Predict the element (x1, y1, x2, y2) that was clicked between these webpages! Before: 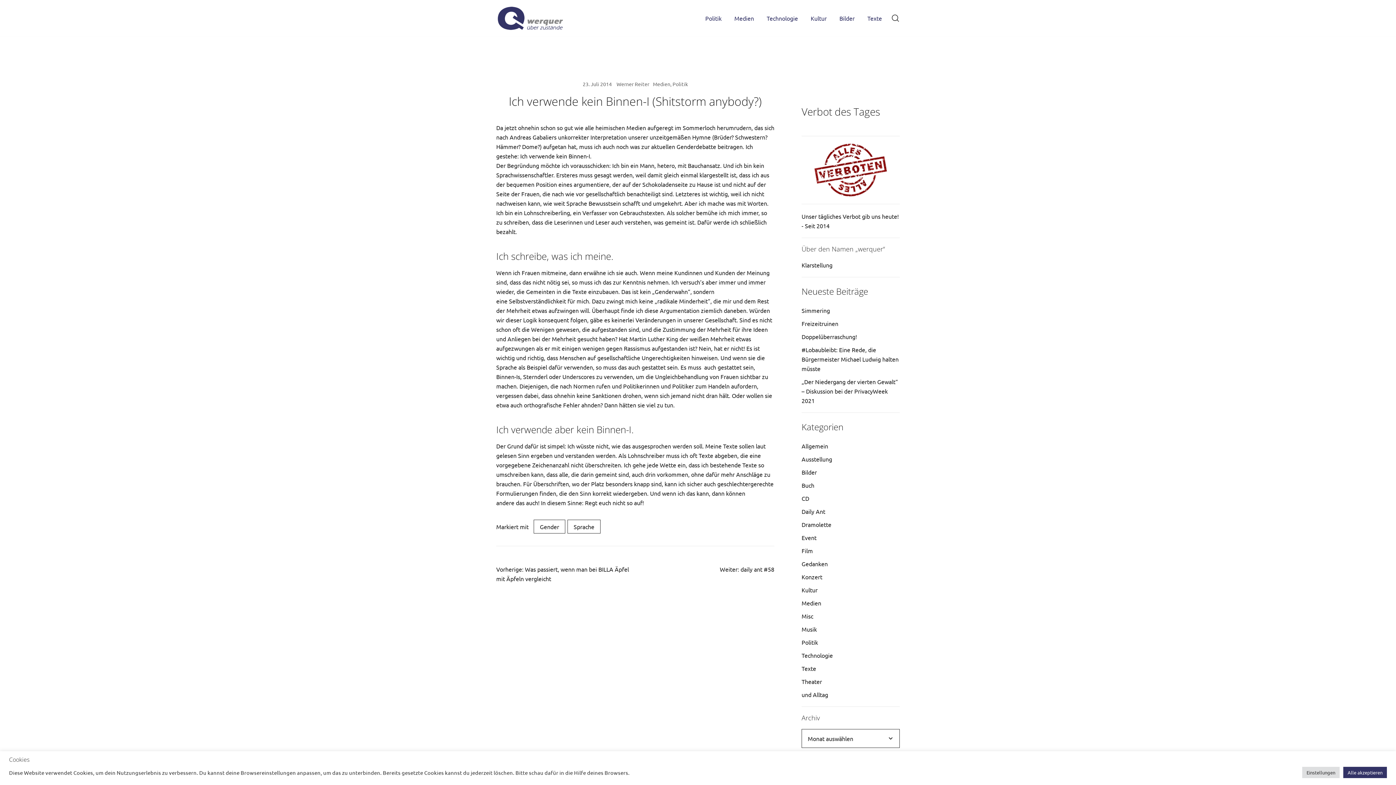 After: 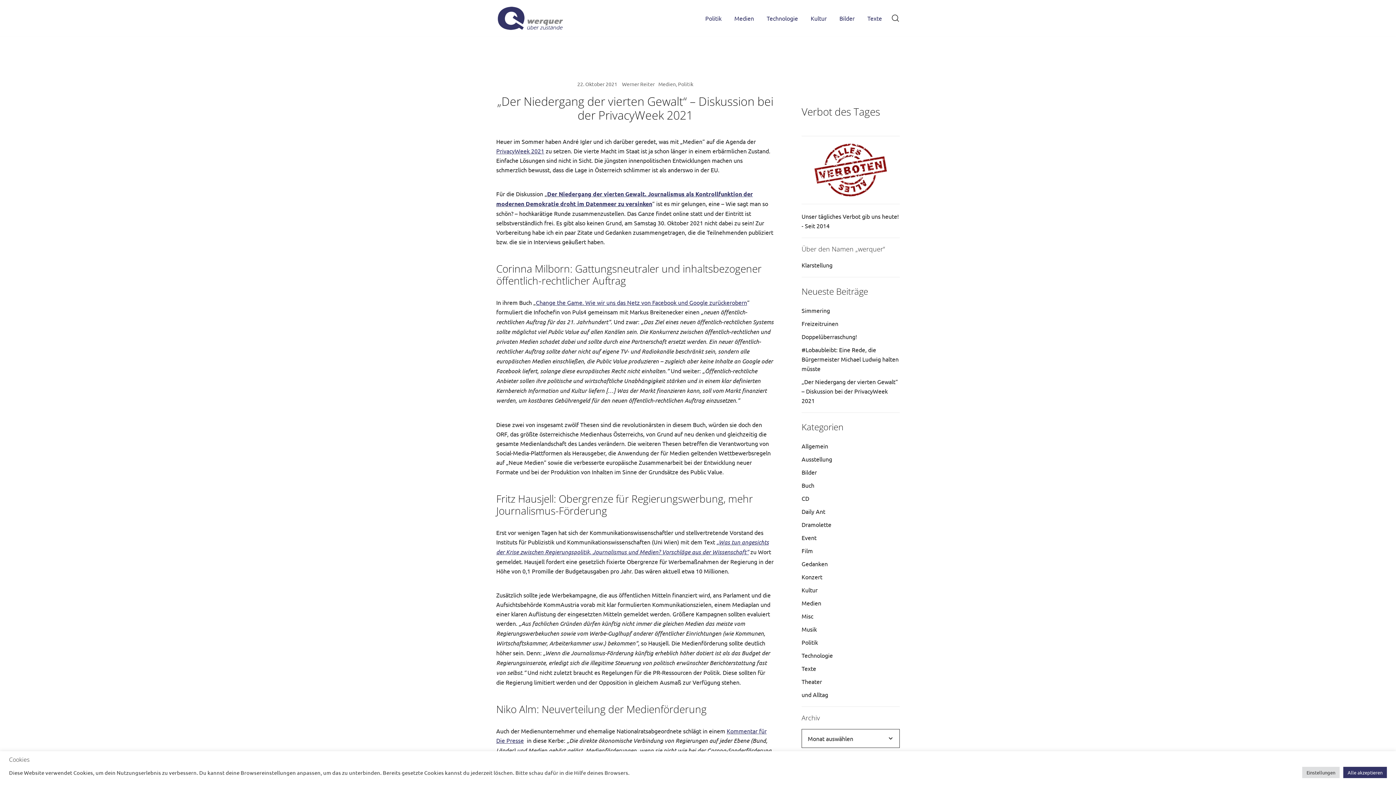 Action: bbox: (801, 378, 898, 404) label: „Der Niedergang der vierten Gewalt“ – Diskussion bei der PrivacyWeek 2021